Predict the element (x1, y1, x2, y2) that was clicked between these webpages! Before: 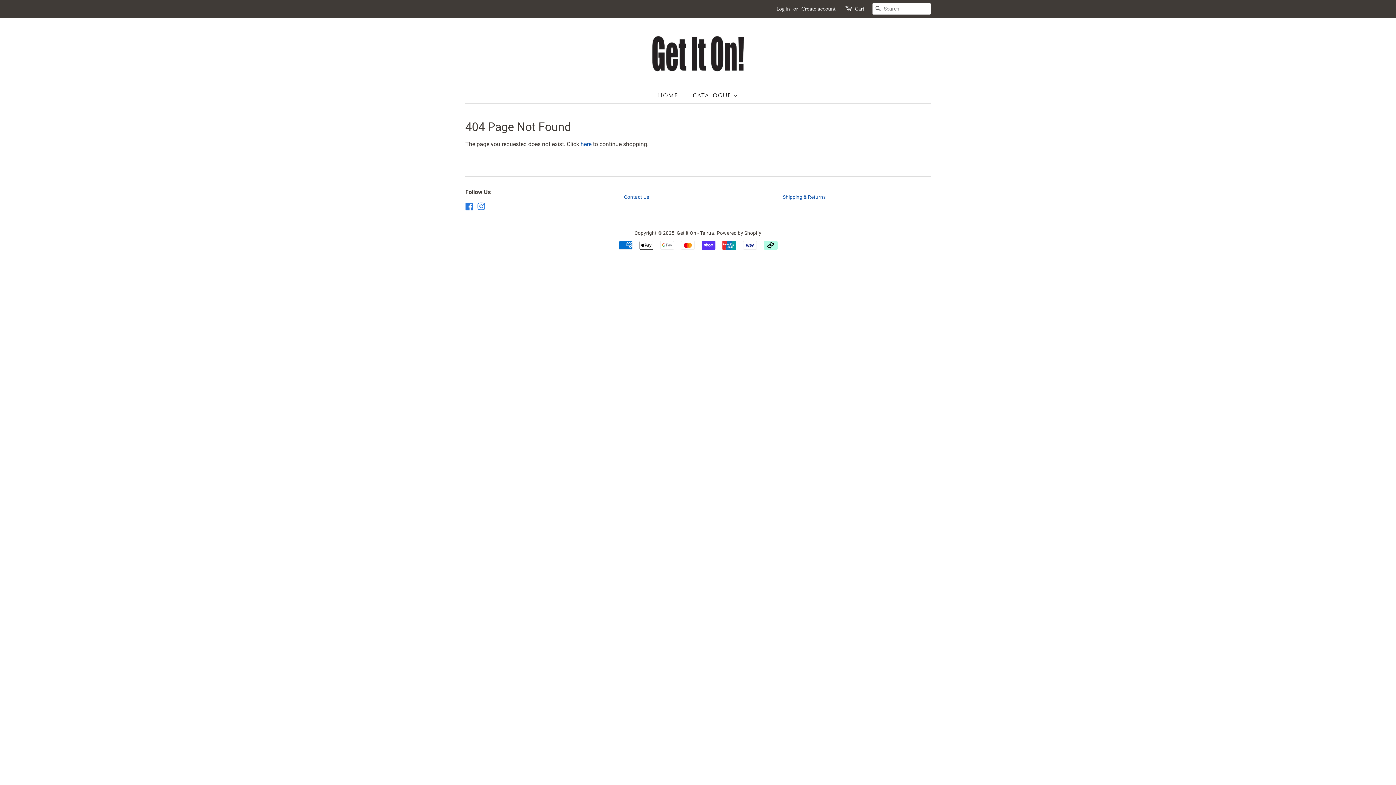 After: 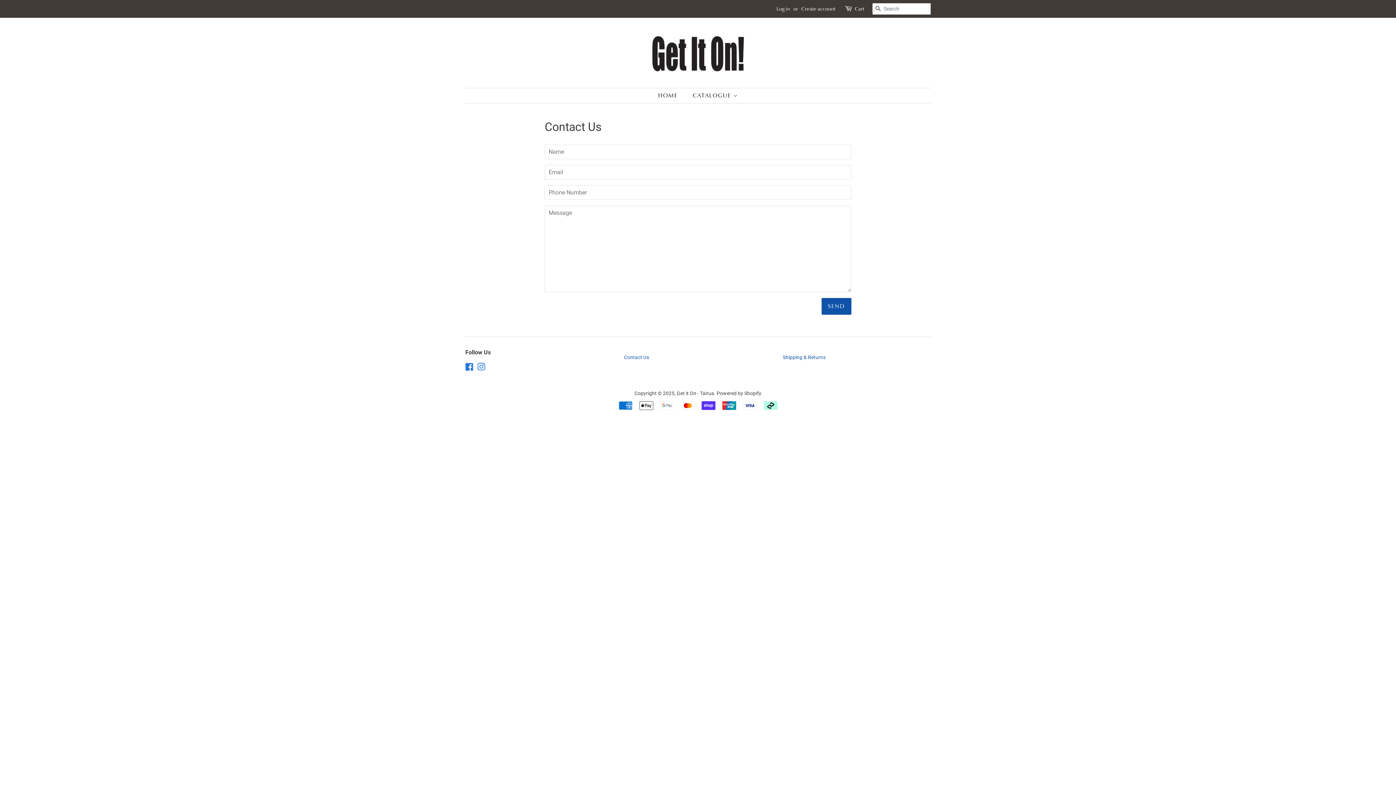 Action: bbox: (624, 194, 649, 200) label: Contact Us